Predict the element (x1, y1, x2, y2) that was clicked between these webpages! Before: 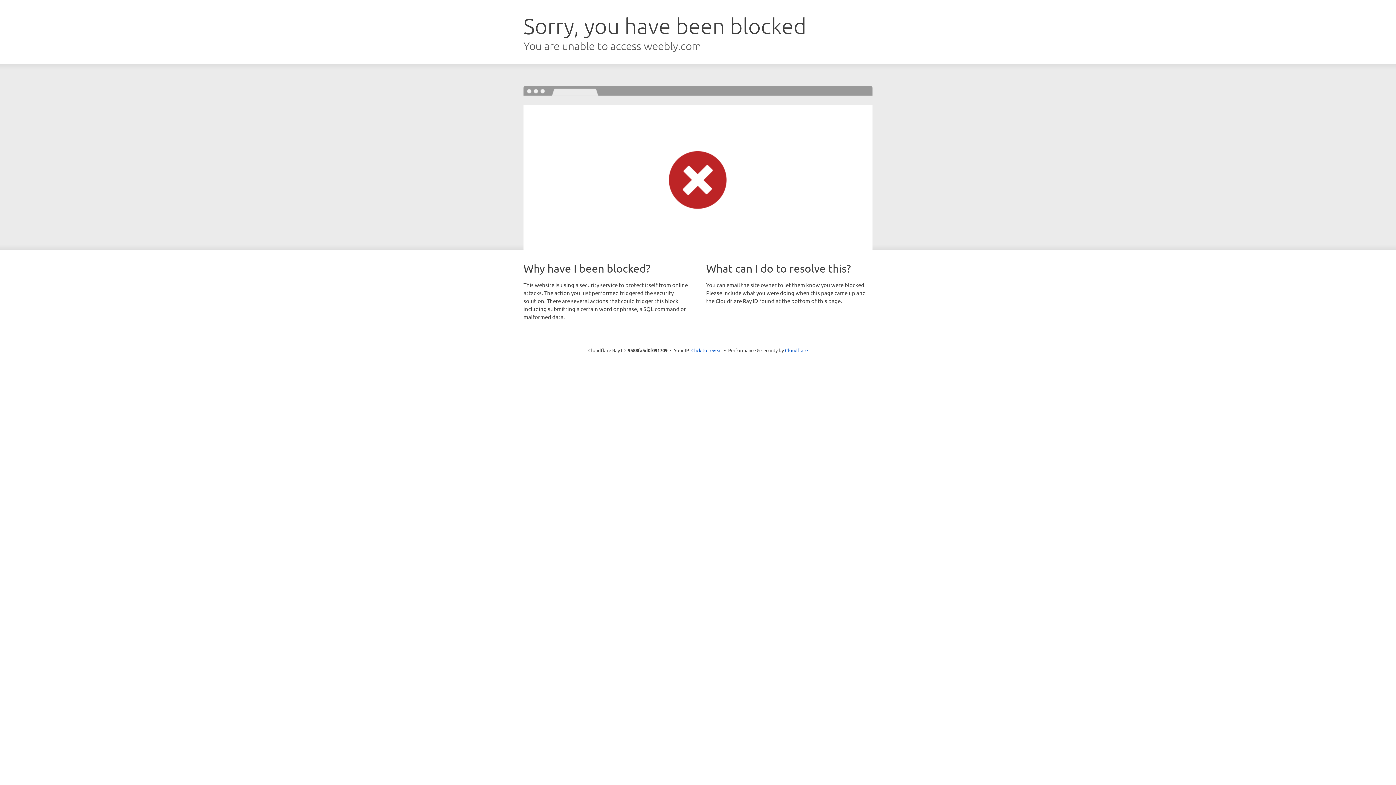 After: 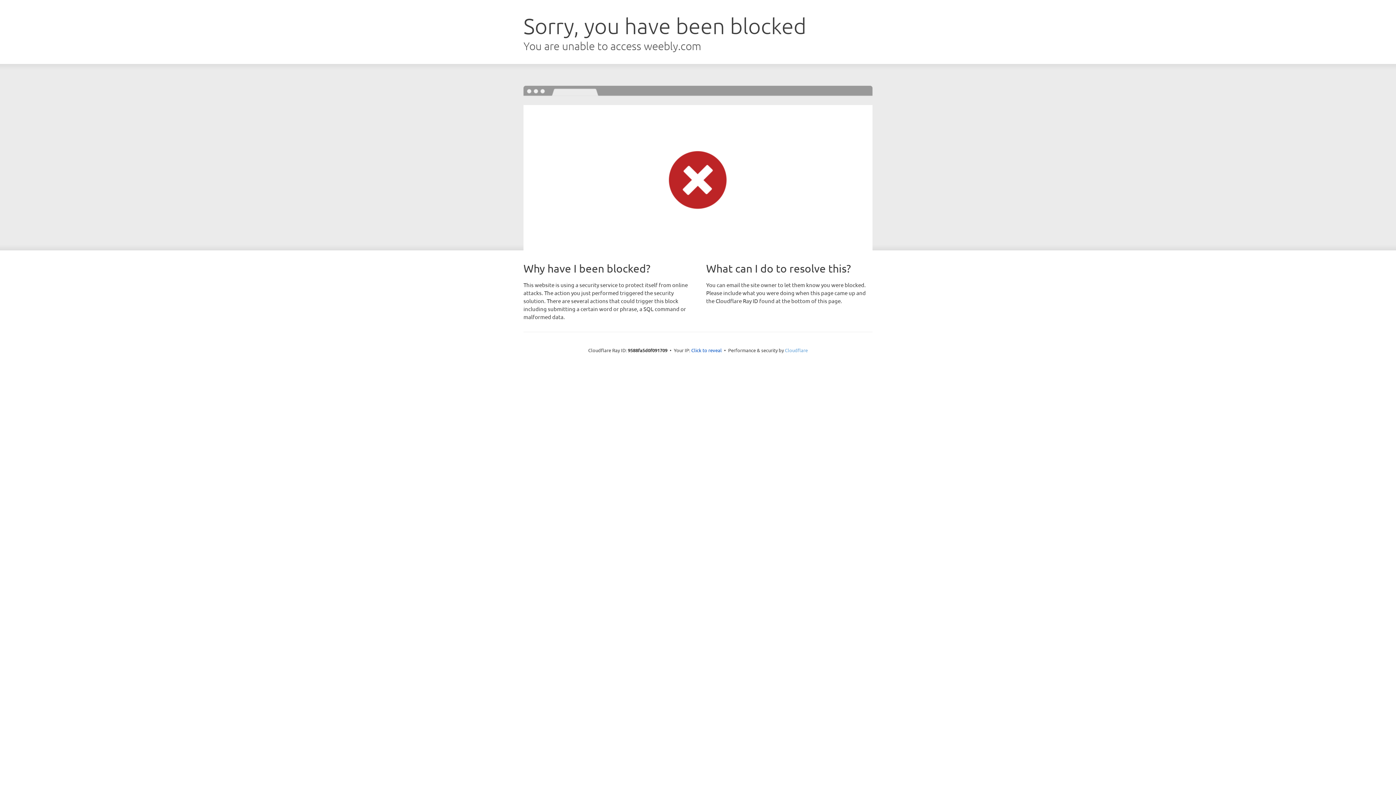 Action: bbox: (785, 347, 808, 353) label: Cloudflare